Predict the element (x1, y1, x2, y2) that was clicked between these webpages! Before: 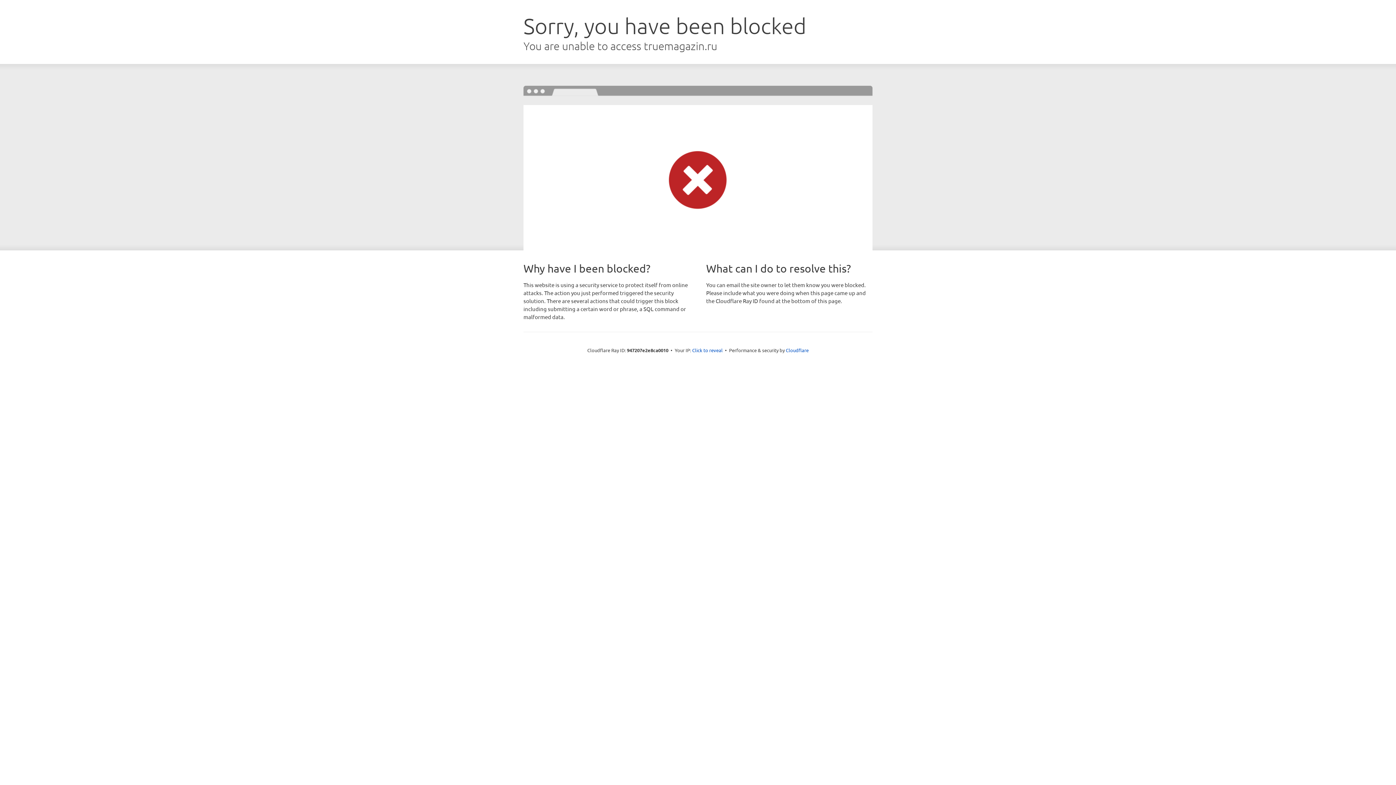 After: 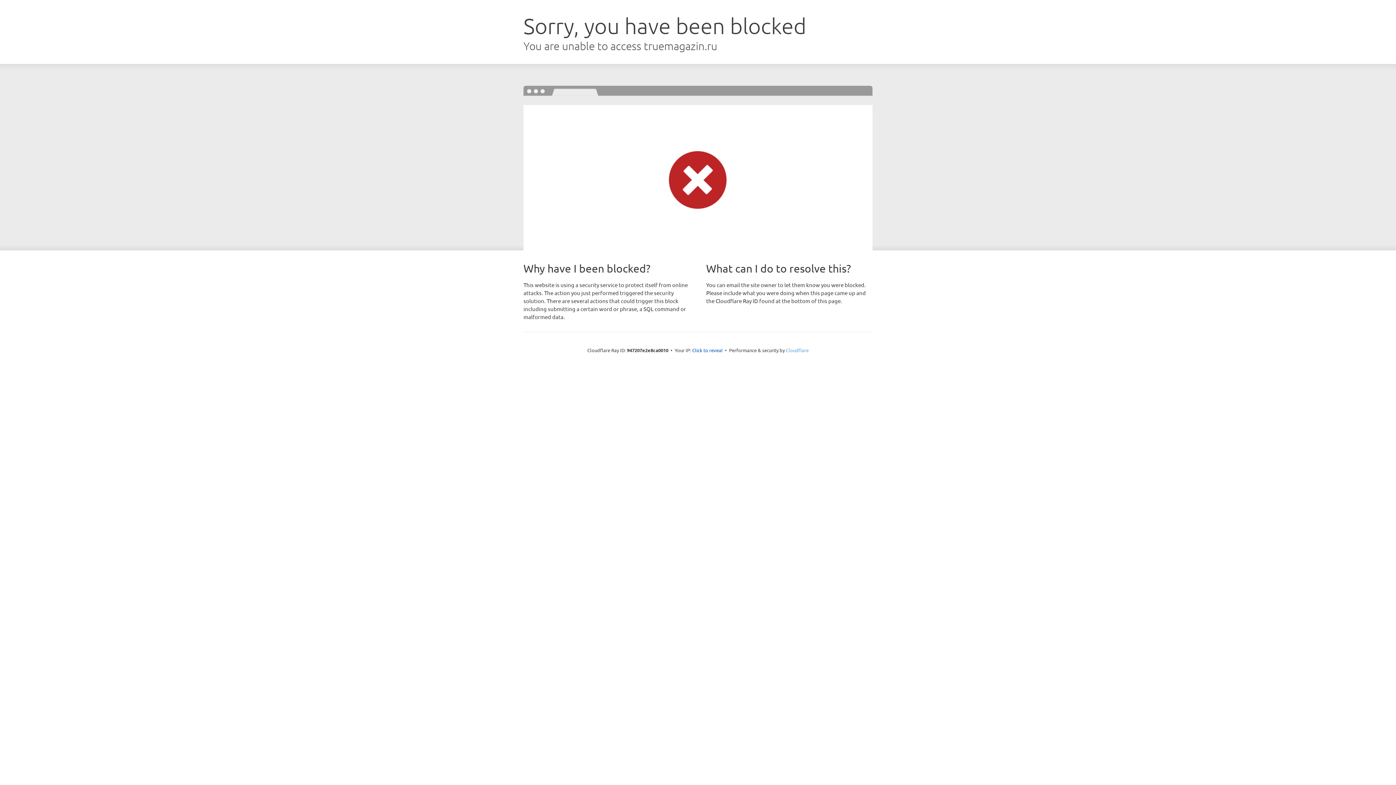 Action: label: Cloudflare bbox: (786, 347, 808, 353)